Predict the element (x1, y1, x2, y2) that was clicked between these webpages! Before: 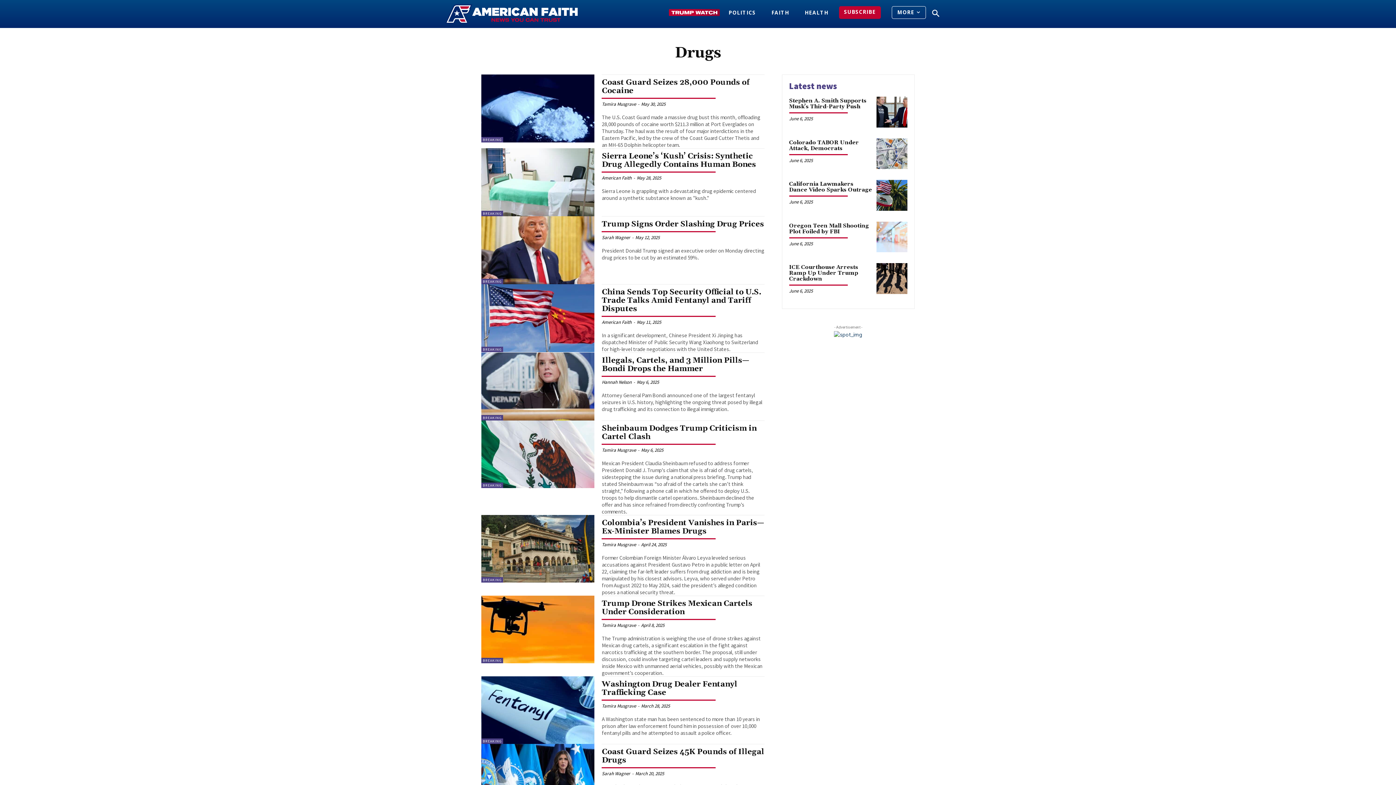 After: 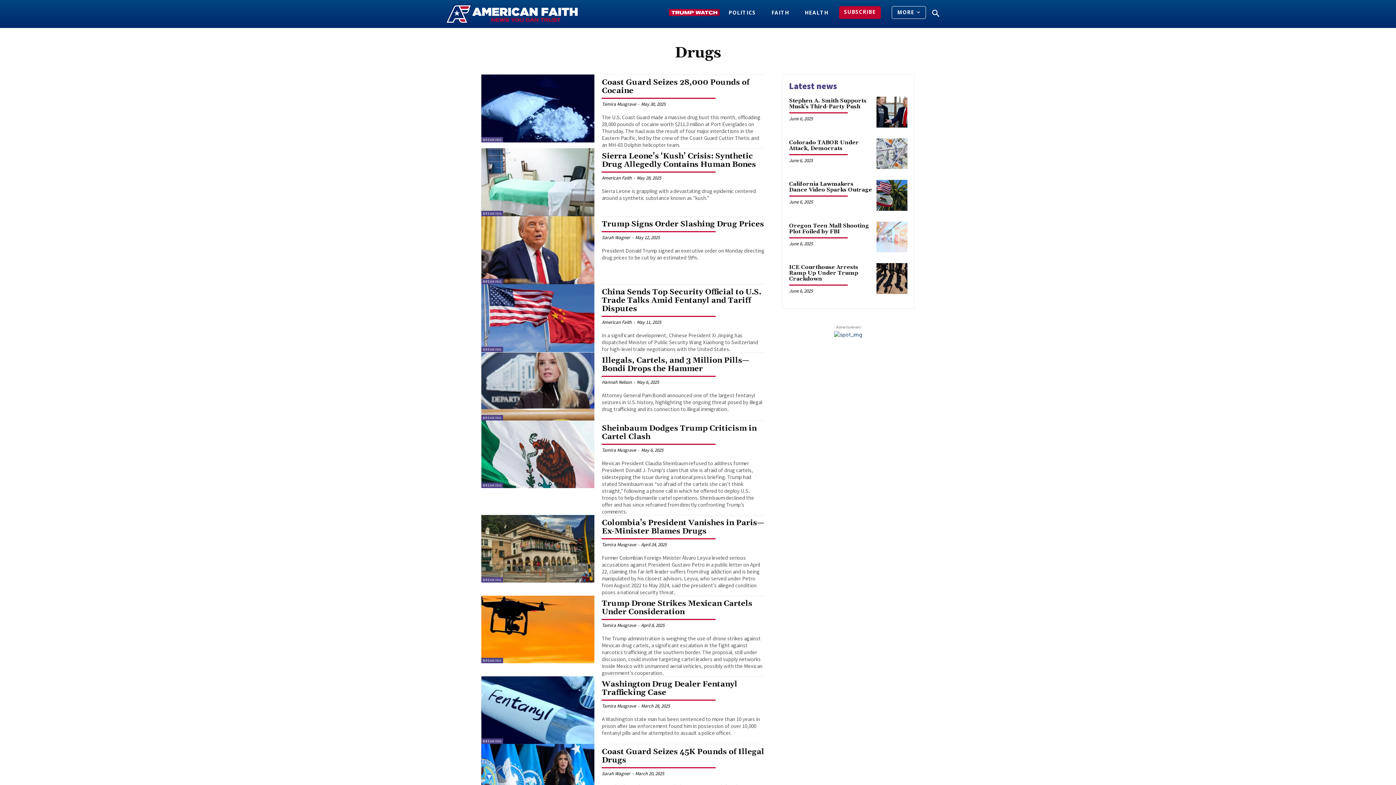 Action: bbox: (834, 331, 862, 338)